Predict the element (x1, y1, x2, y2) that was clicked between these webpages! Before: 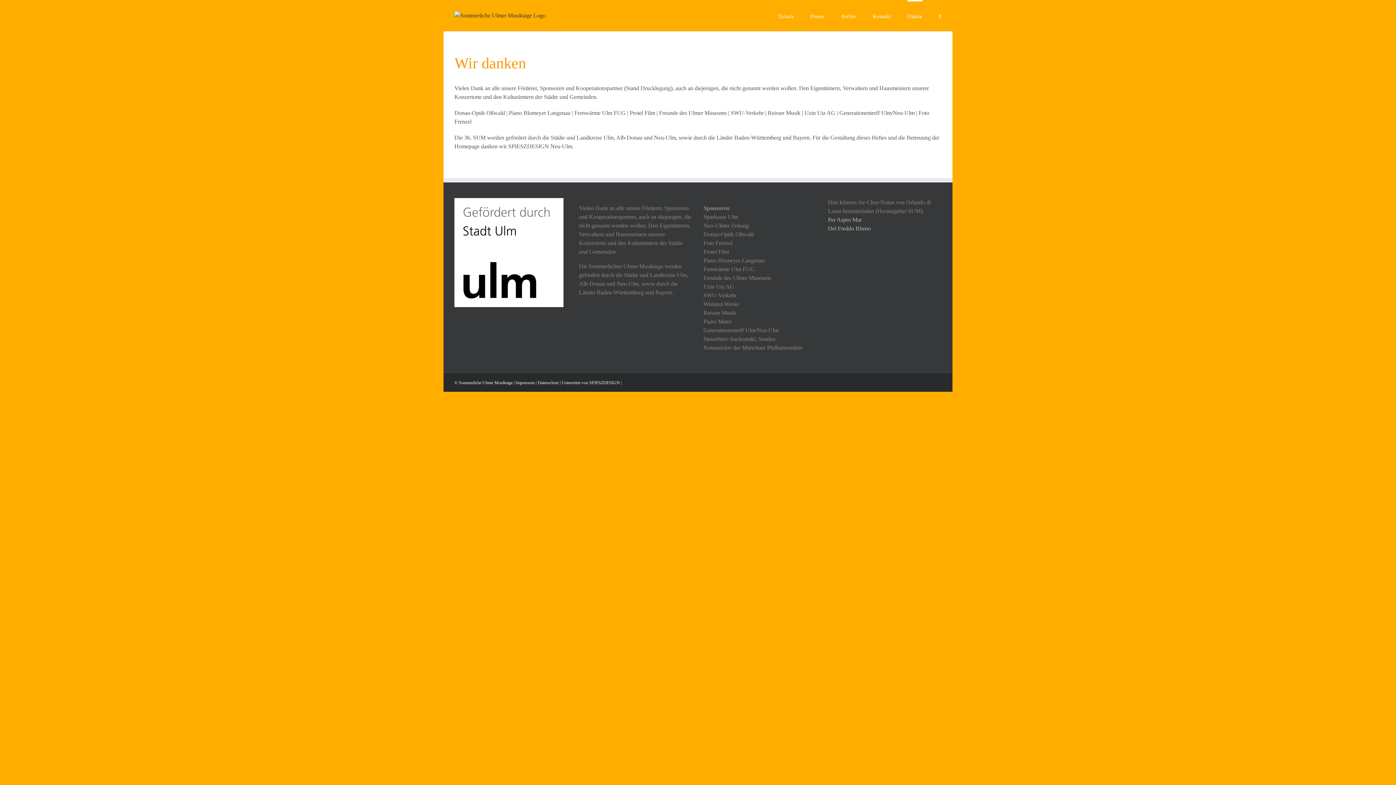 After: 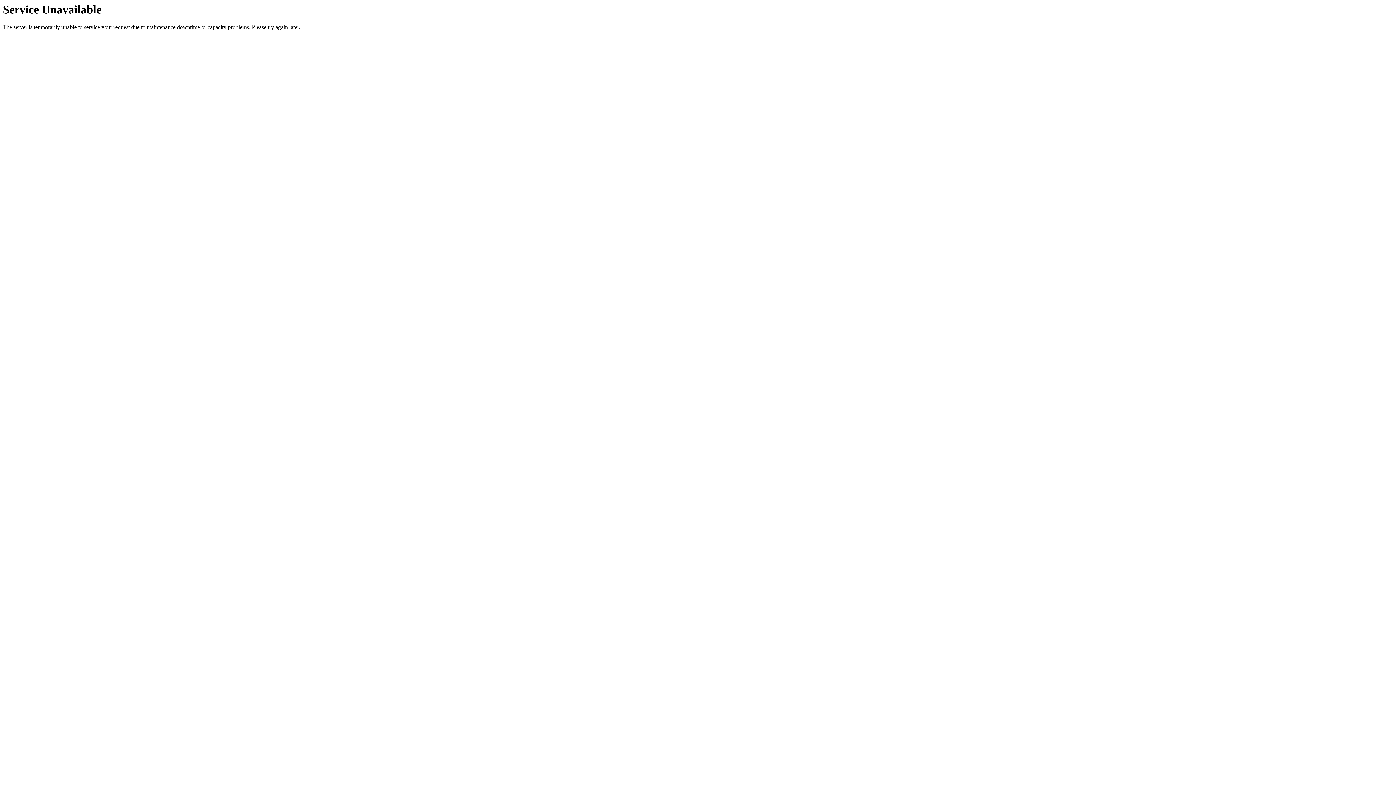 Action: bbox: (454, 11, 545, 20)